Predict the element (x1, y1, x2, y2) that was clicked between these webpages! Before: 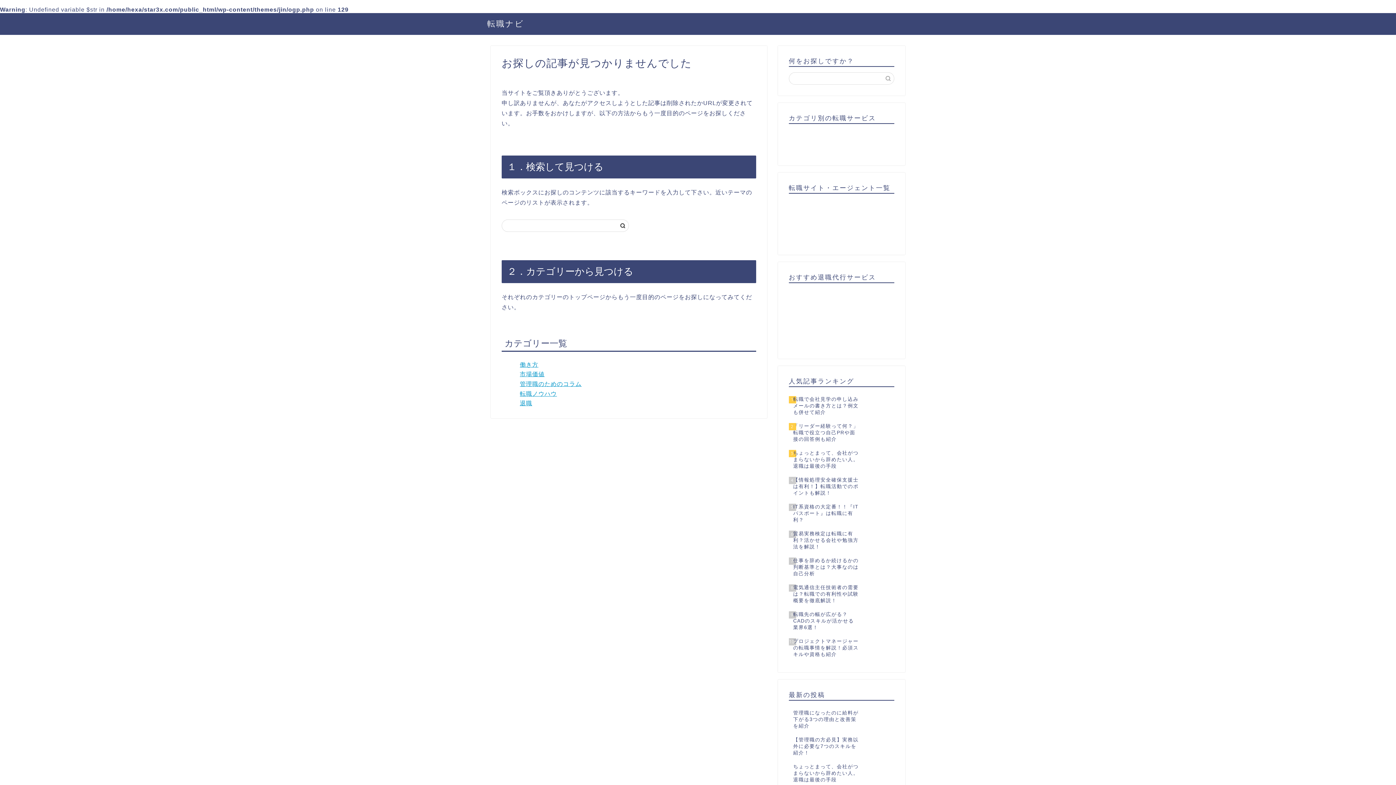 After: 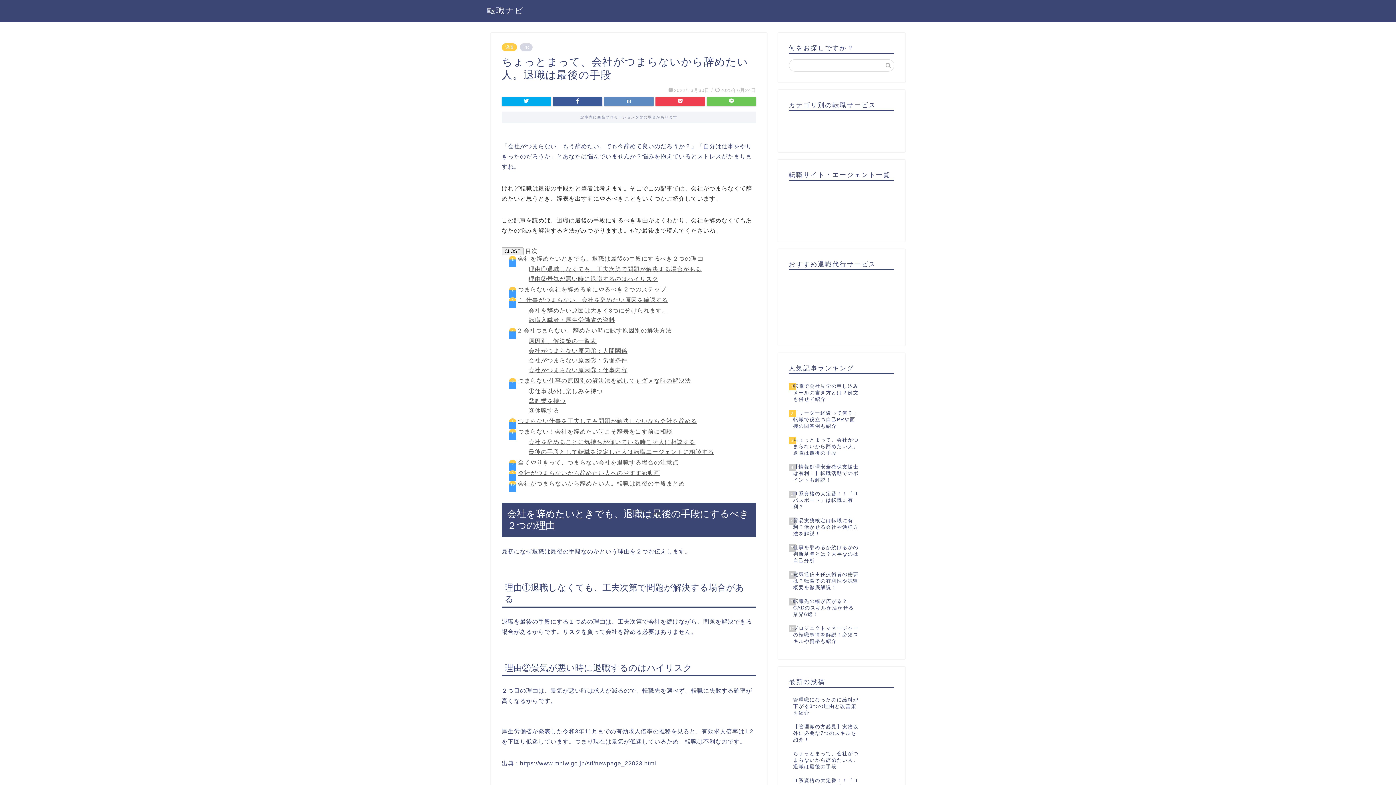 Action: label: ちょっとまって、会社がつまらないから辞めたい人。退職は最後の手段 bbox: (789, 760, 894, 787)